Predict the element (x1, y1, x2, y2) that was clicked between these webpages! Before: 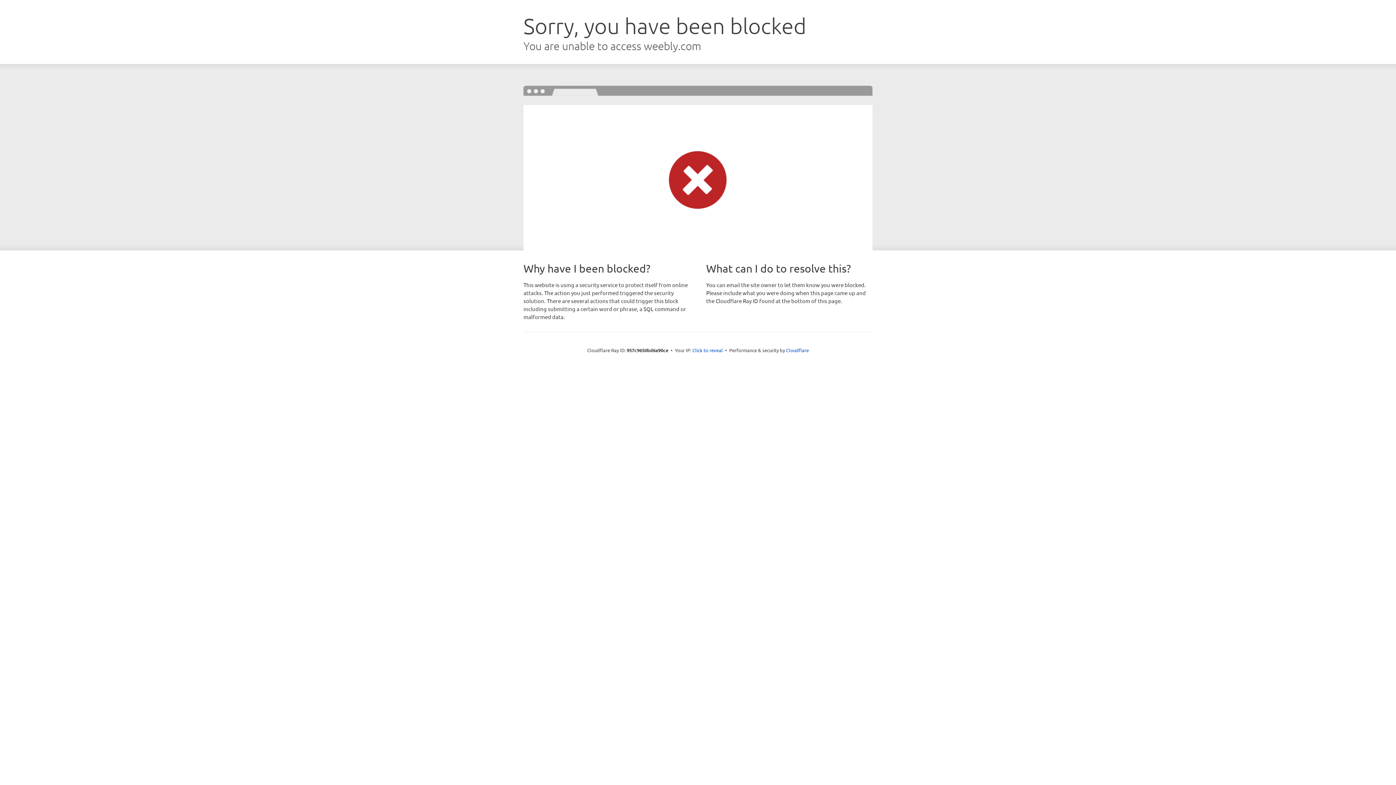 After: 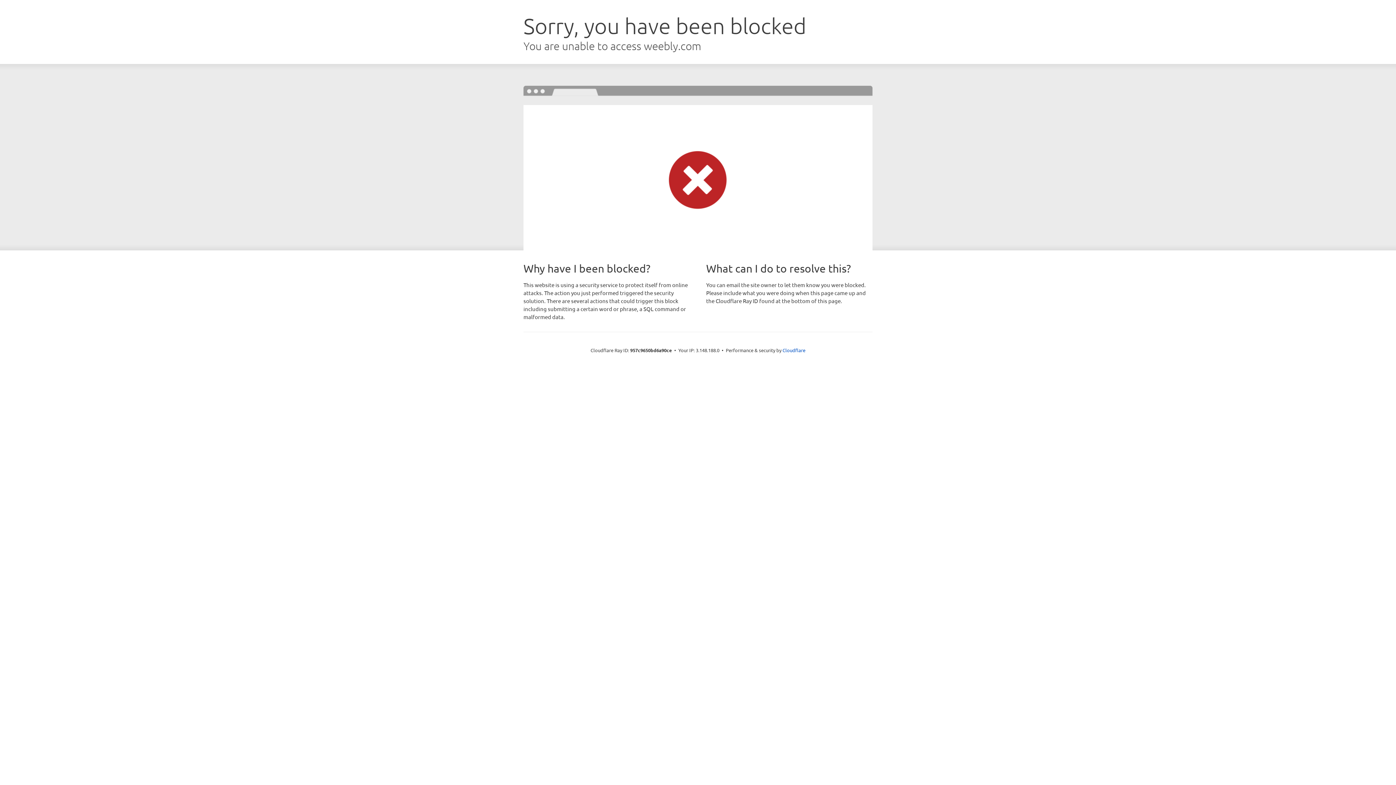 Action: bbox: (692, 346, 723, 353) label: Click to reveal